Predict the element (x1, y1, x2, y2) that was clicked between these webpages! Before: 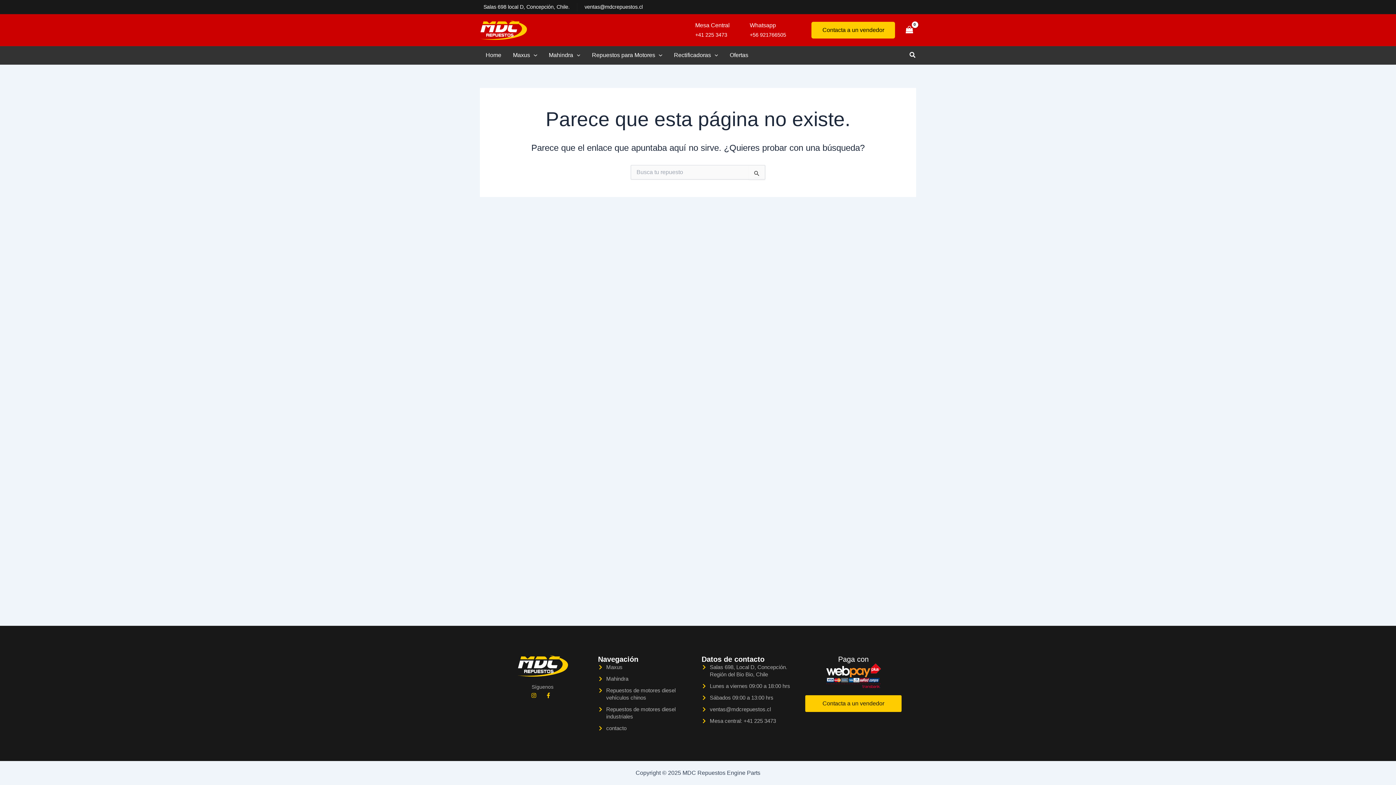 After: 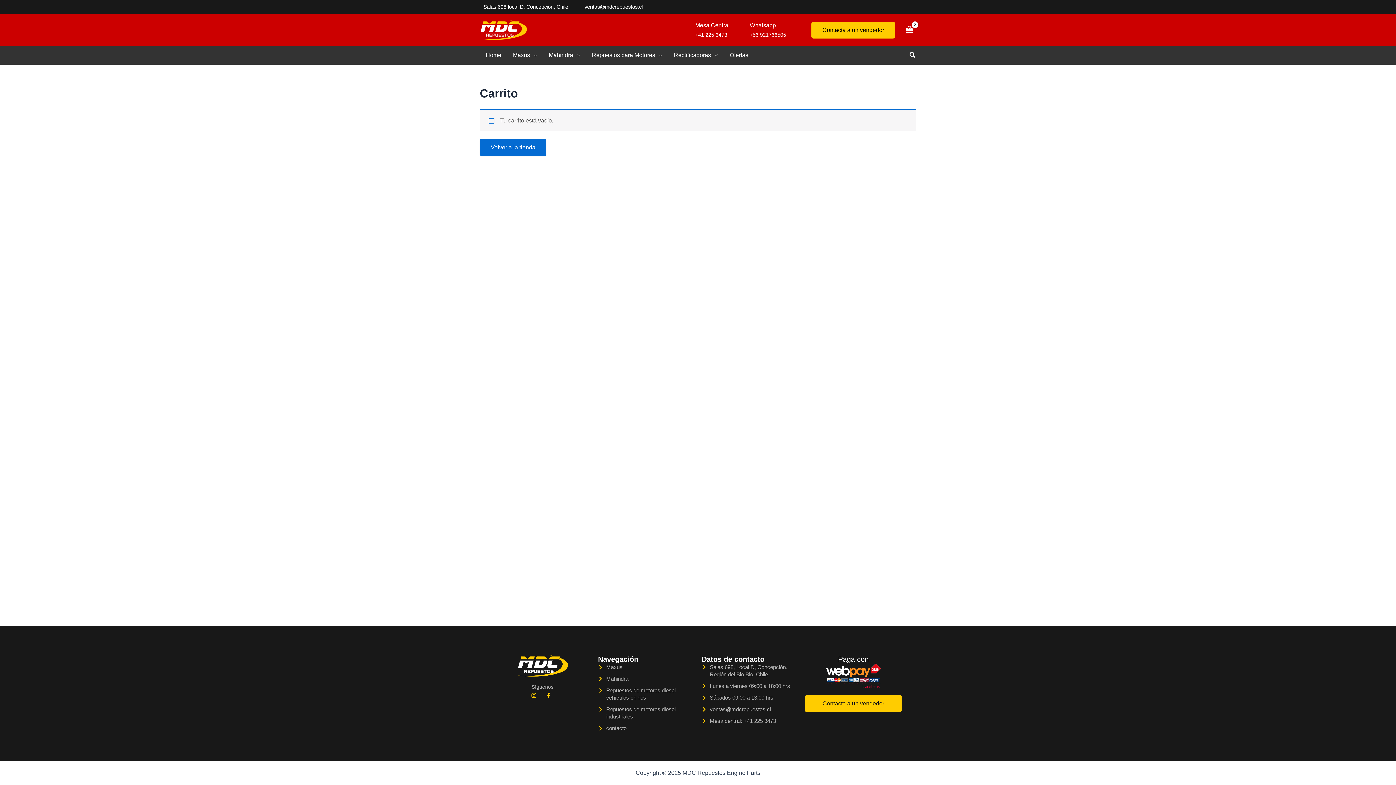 Action: bbox: (902, 23, 916, 36) label: View Shopping Cart, empty